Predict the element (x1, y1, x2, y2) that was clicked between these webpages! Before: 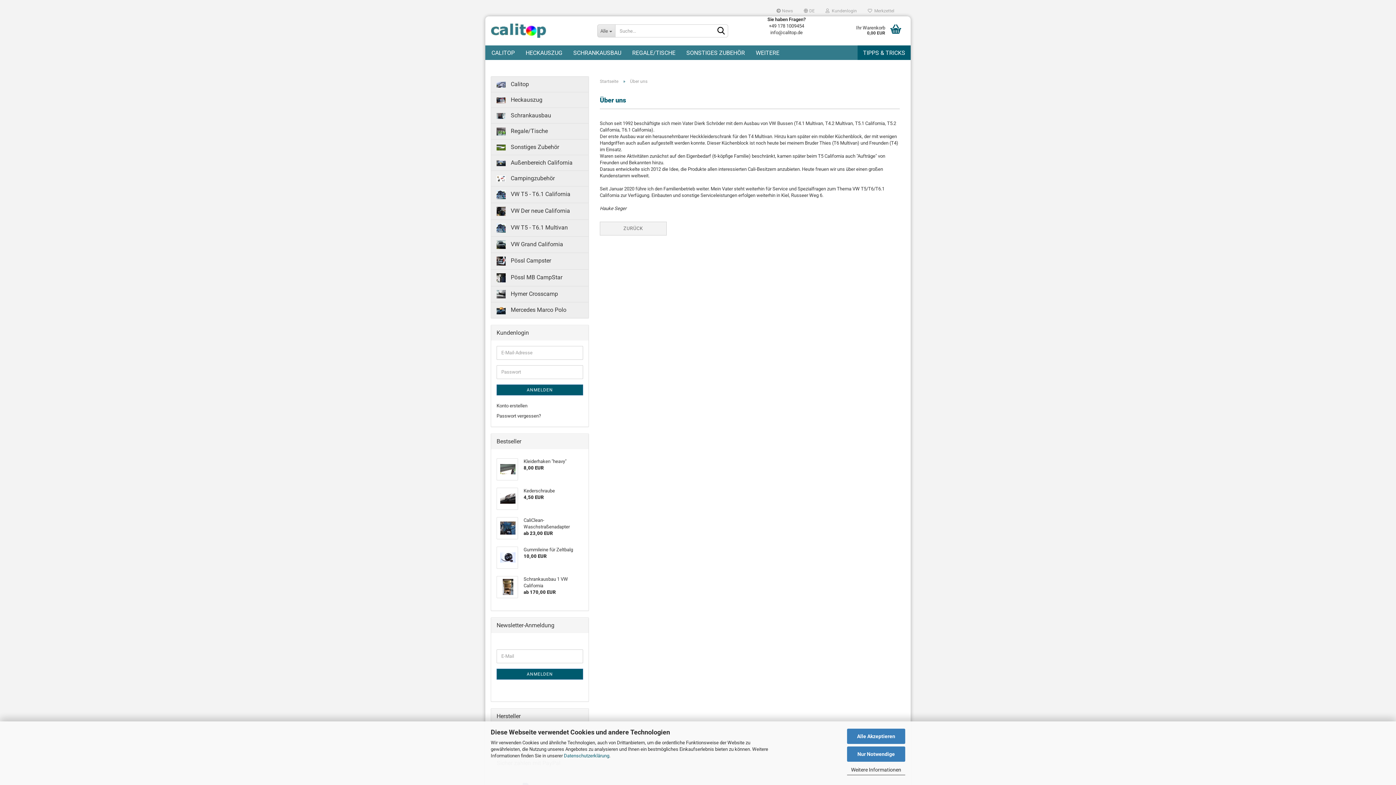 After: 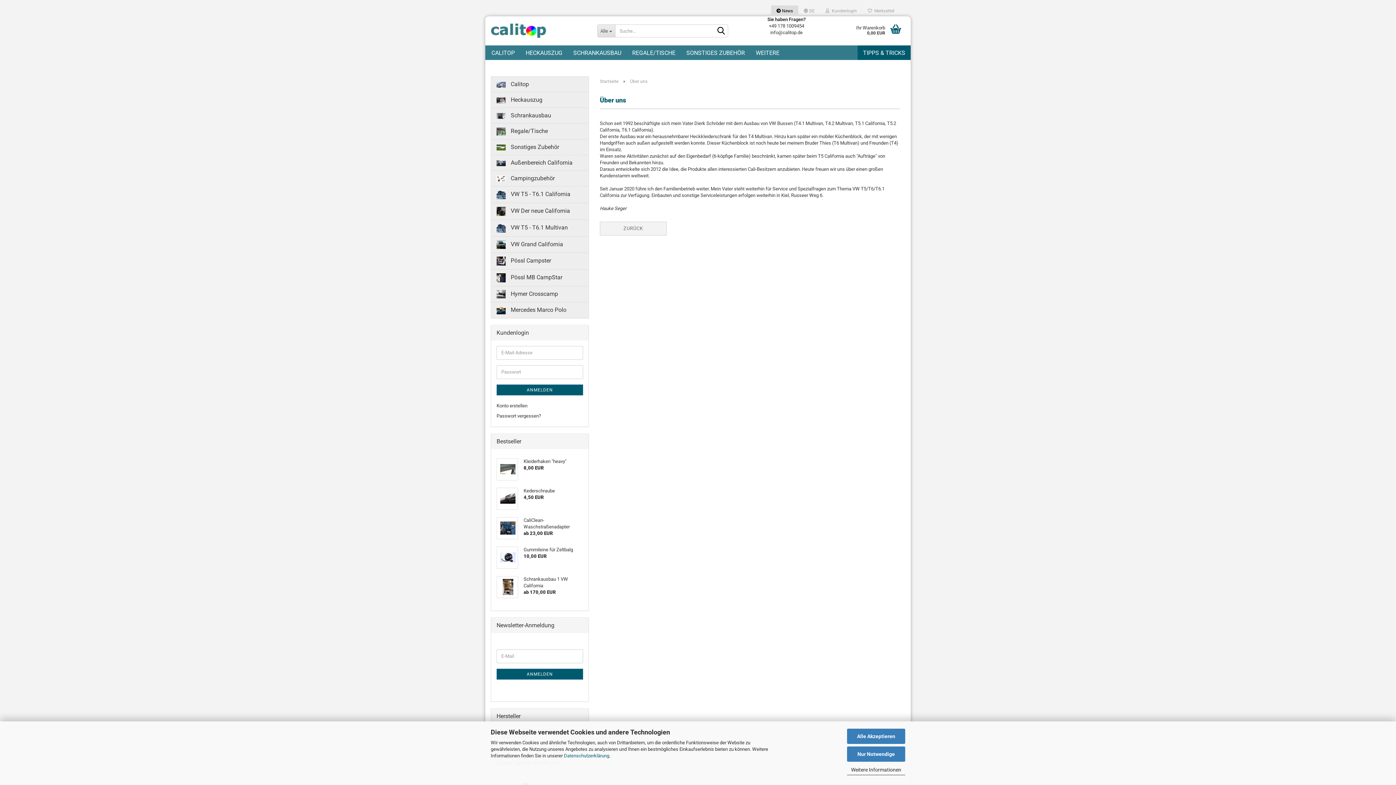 Action: bbox: (771, 5, 798, 16) label:  News